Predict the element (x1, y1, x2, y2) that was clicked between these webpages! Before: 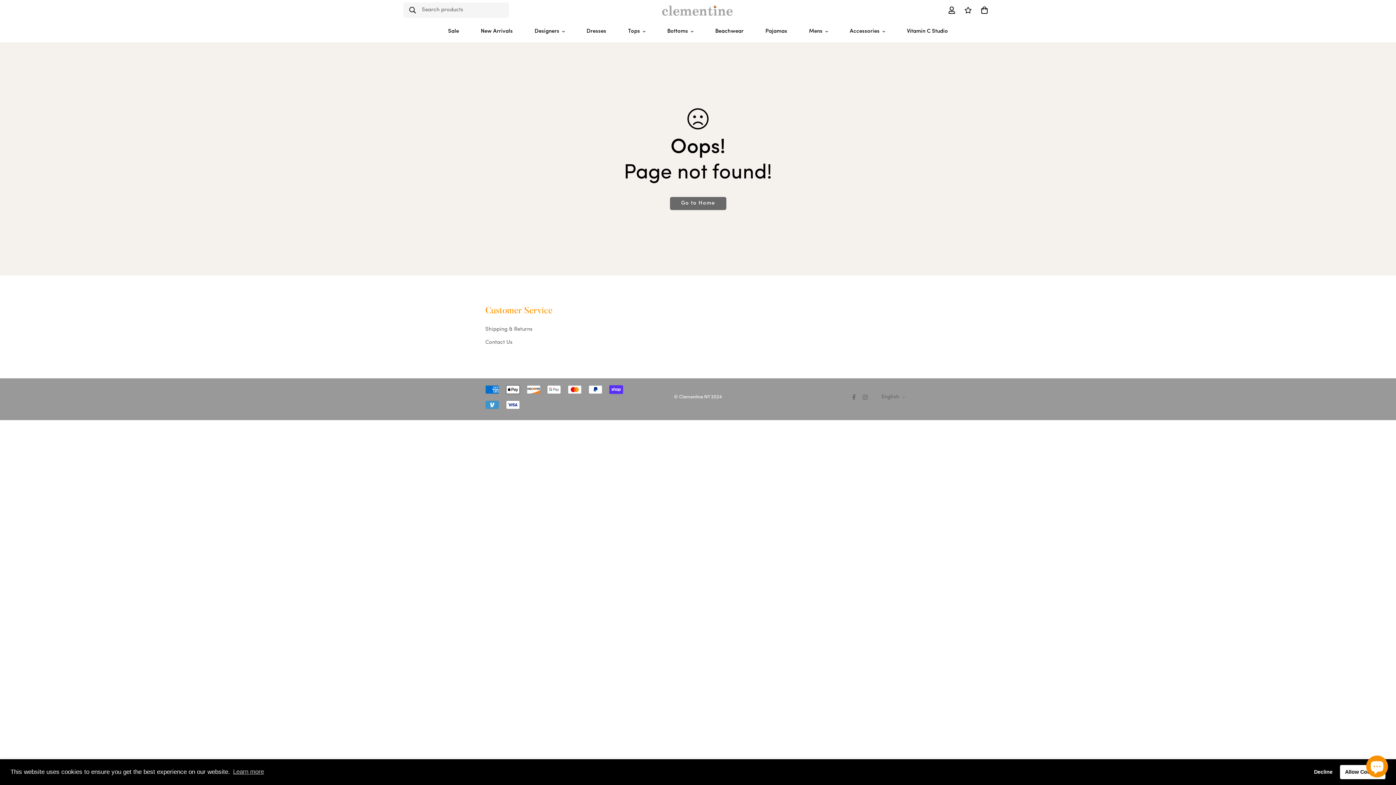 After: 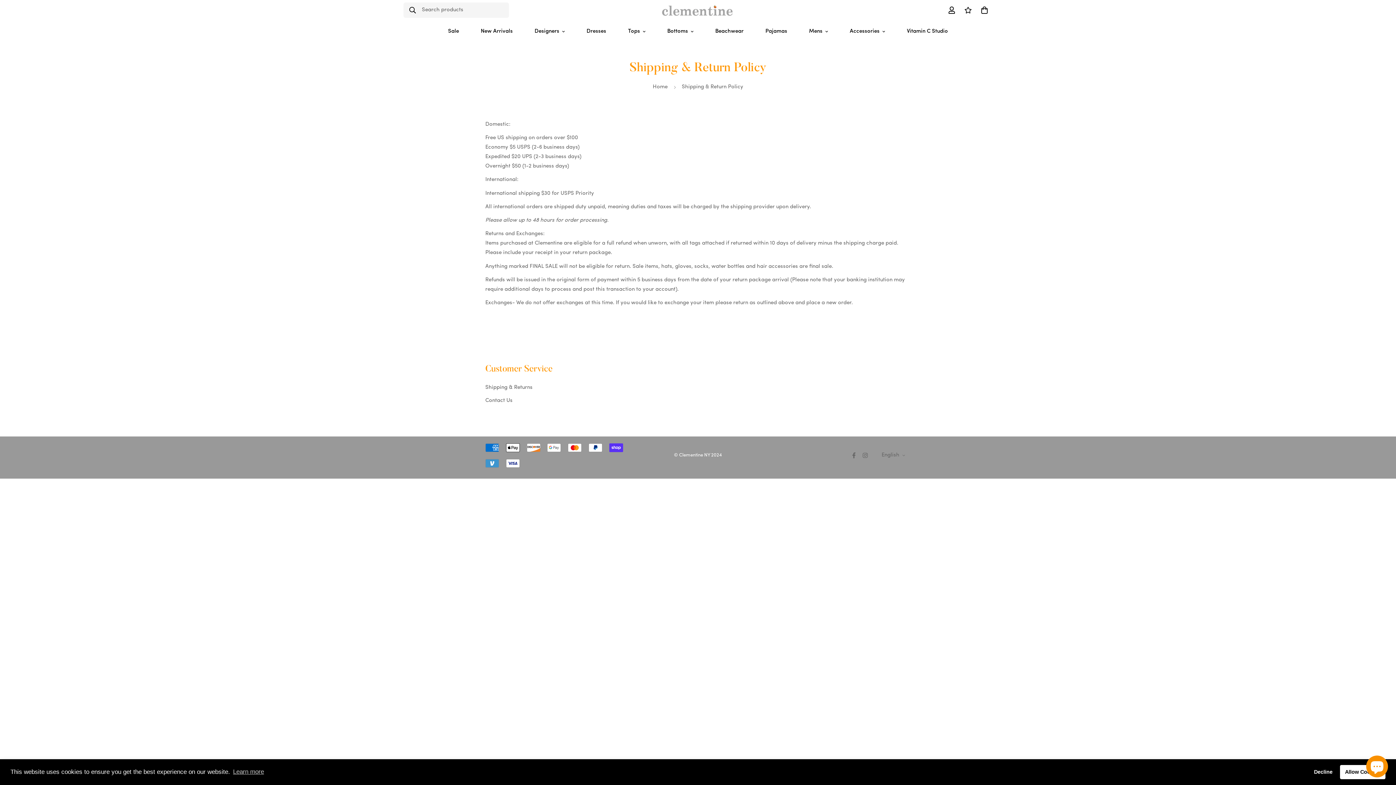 Action: bbox: (485, 325, 532, 334) label: Shipping & Returns